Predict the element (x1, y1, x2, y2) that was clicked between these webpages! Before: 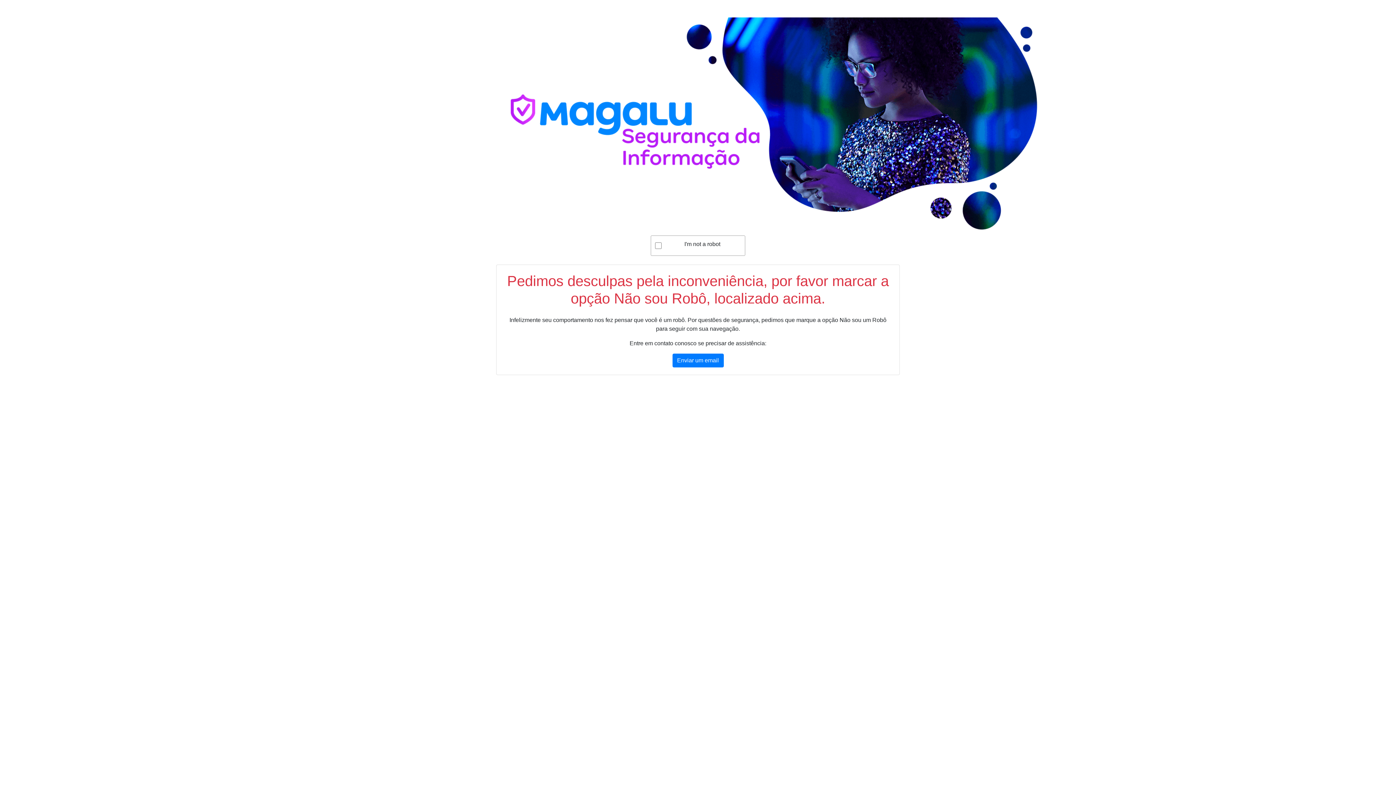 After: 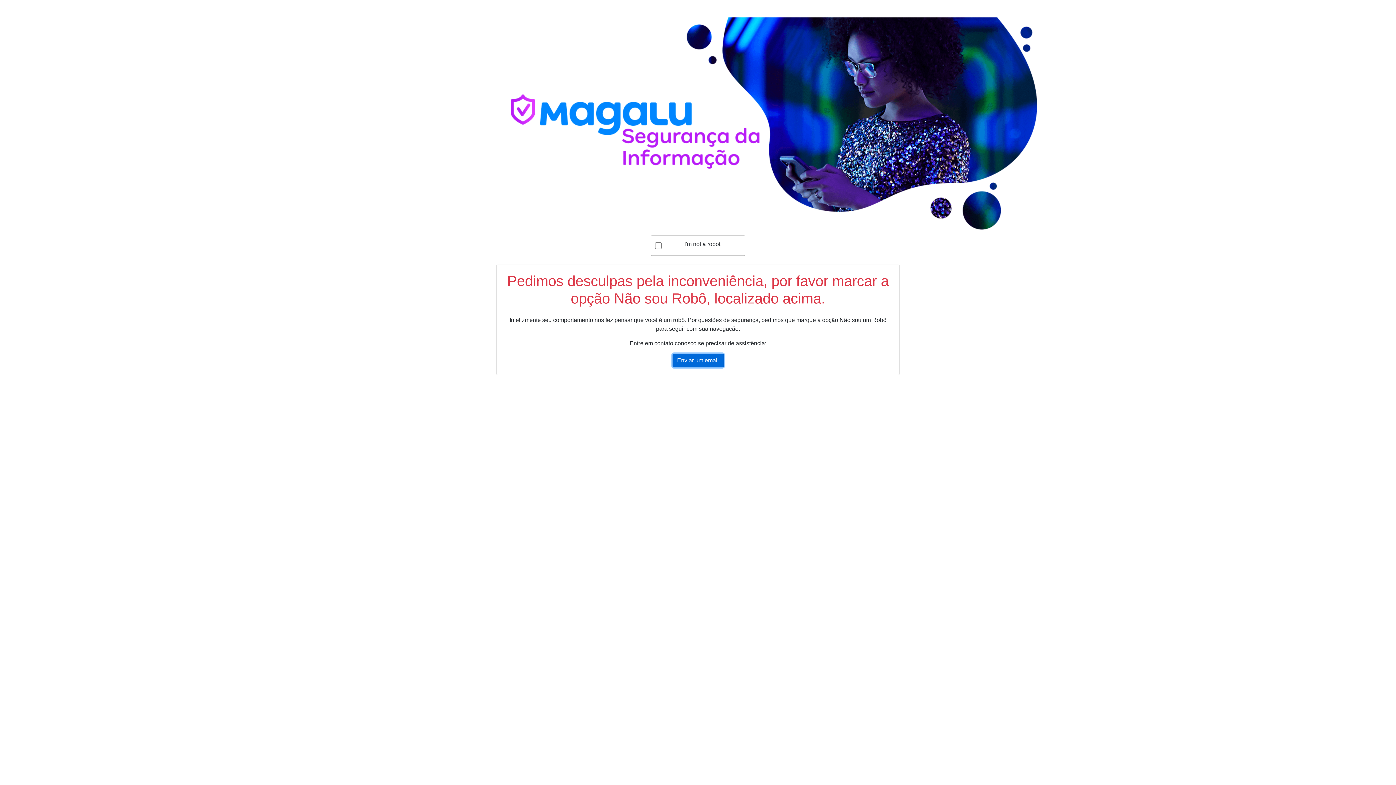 Action: bbox: (672, 353, 723, 367) label: Enviar um email